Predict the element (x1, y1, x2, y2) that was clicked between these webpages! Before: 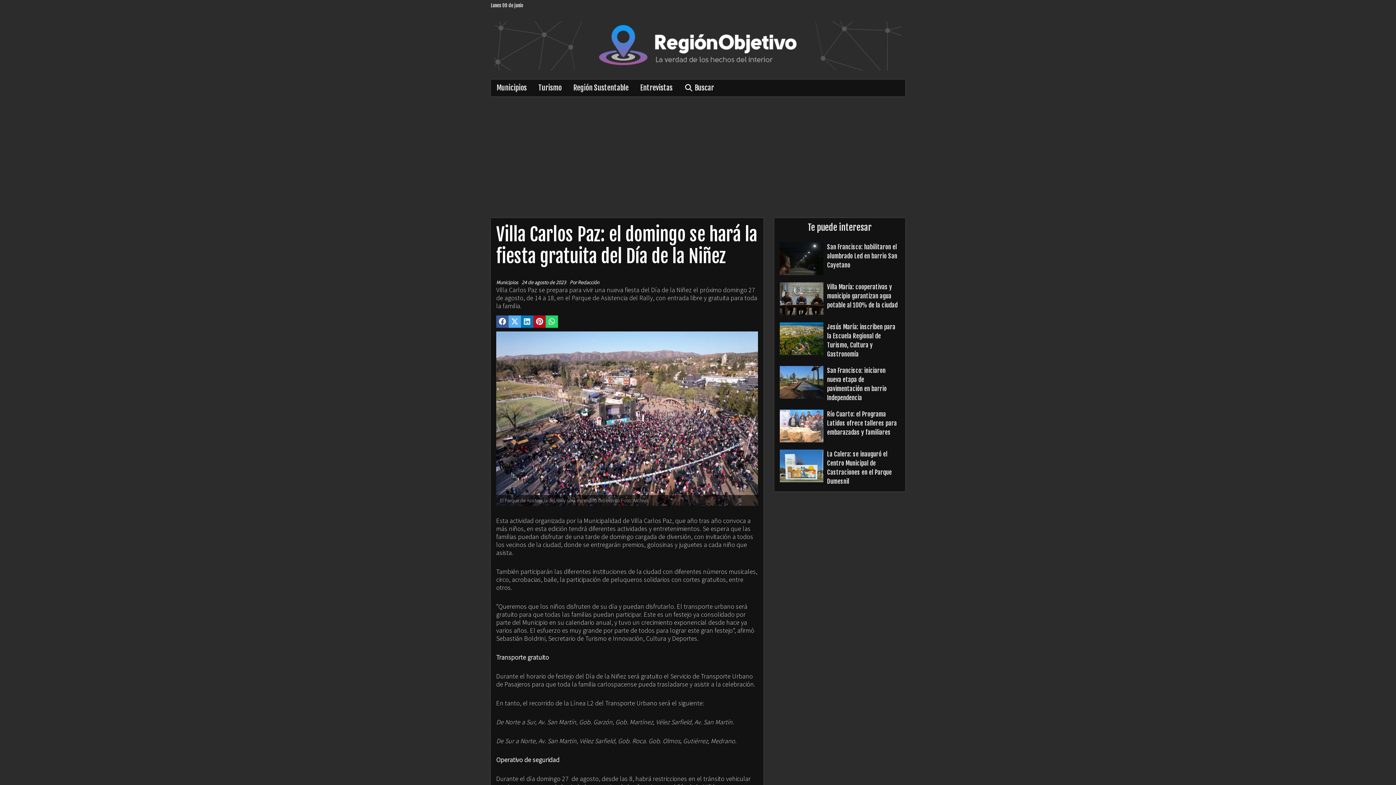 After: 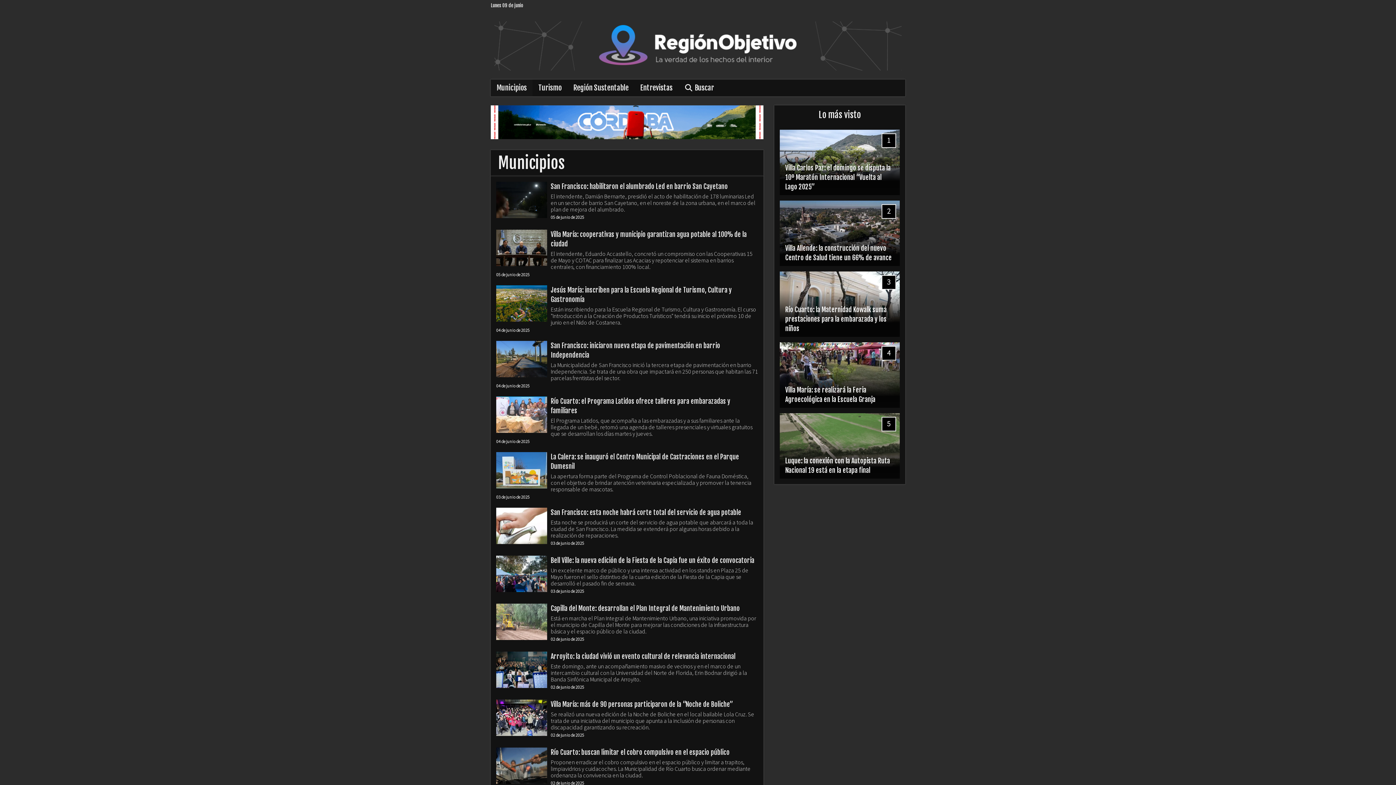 Action: label: Municipios bbox: (490, 79, 532, 96)